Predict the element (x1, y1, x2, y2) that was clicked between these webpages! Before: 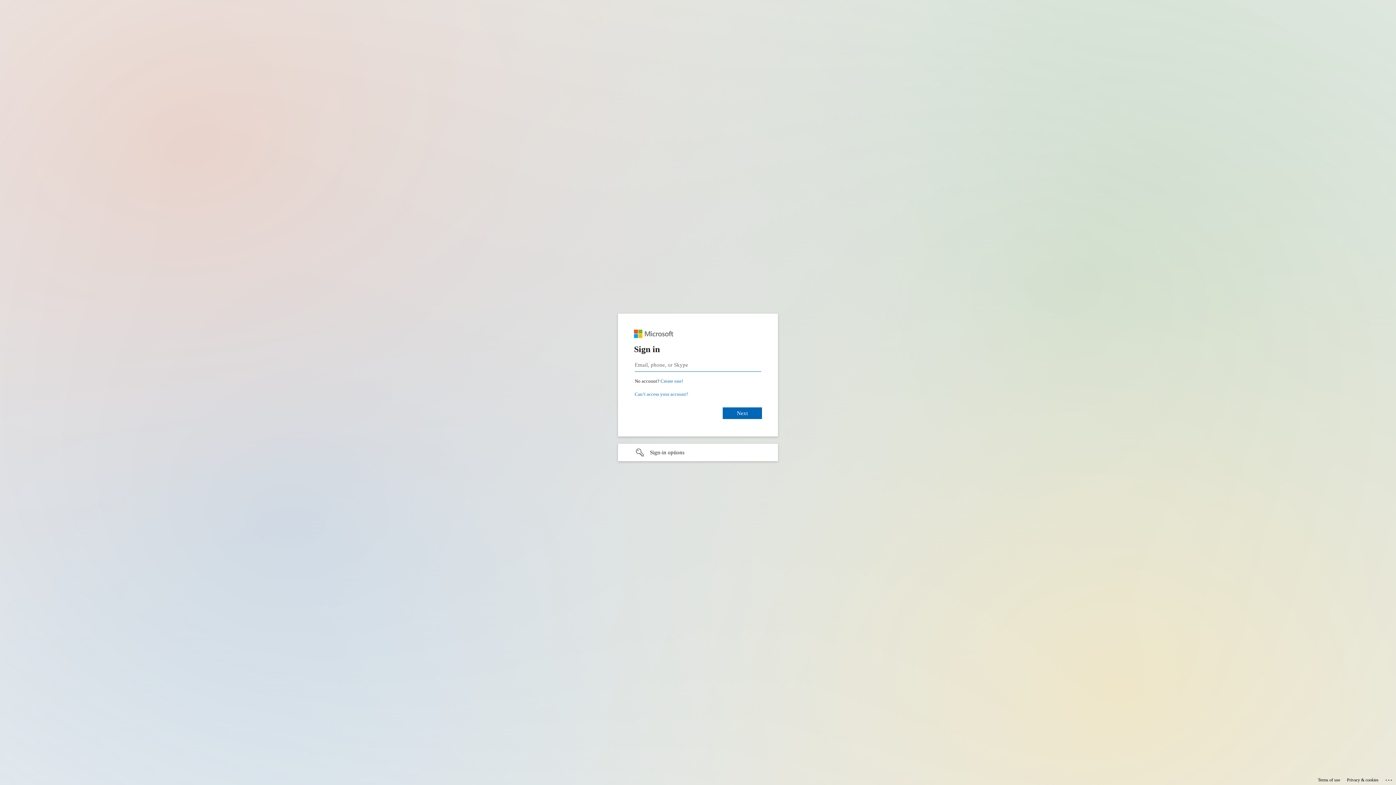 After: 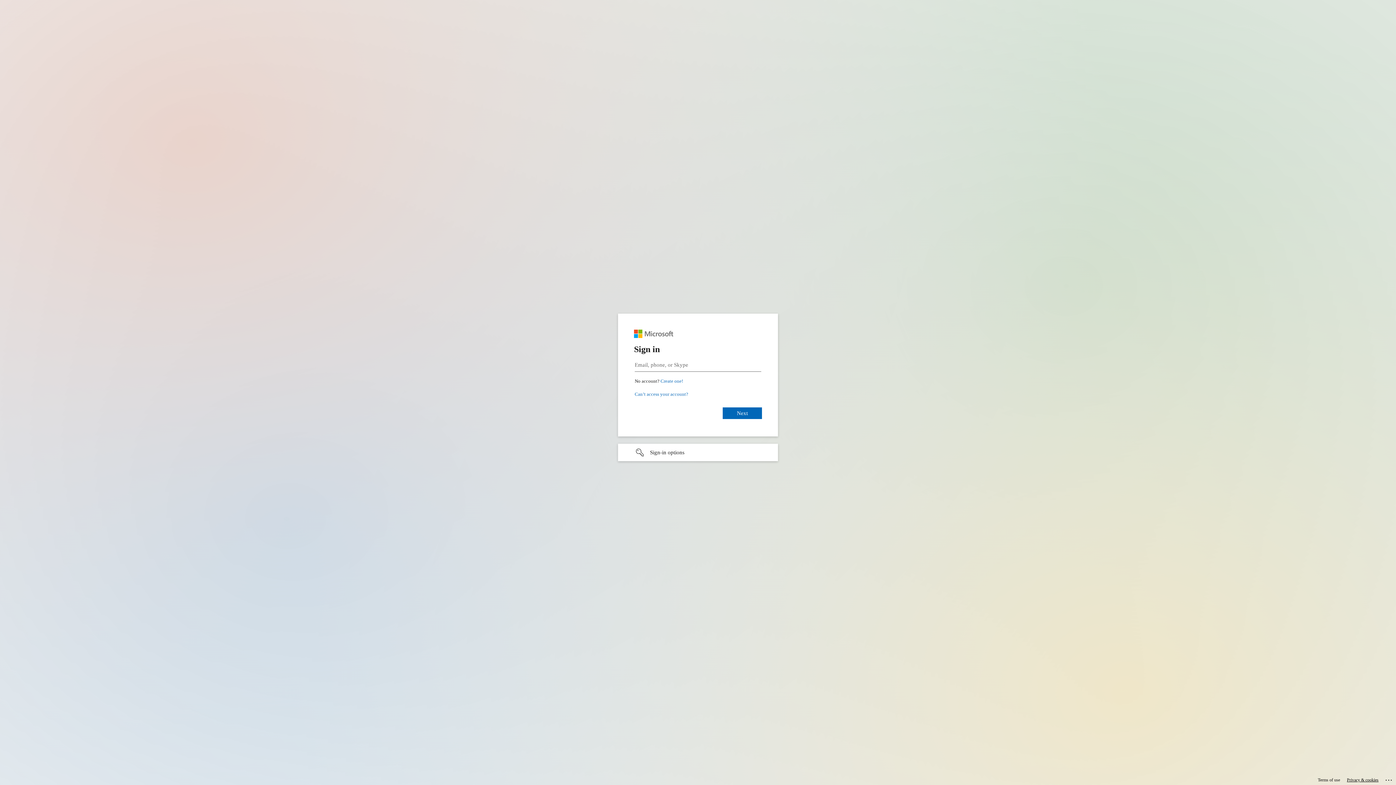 Action: label: Privacy & cookies bbox: (1347, 775, 1378, 785)